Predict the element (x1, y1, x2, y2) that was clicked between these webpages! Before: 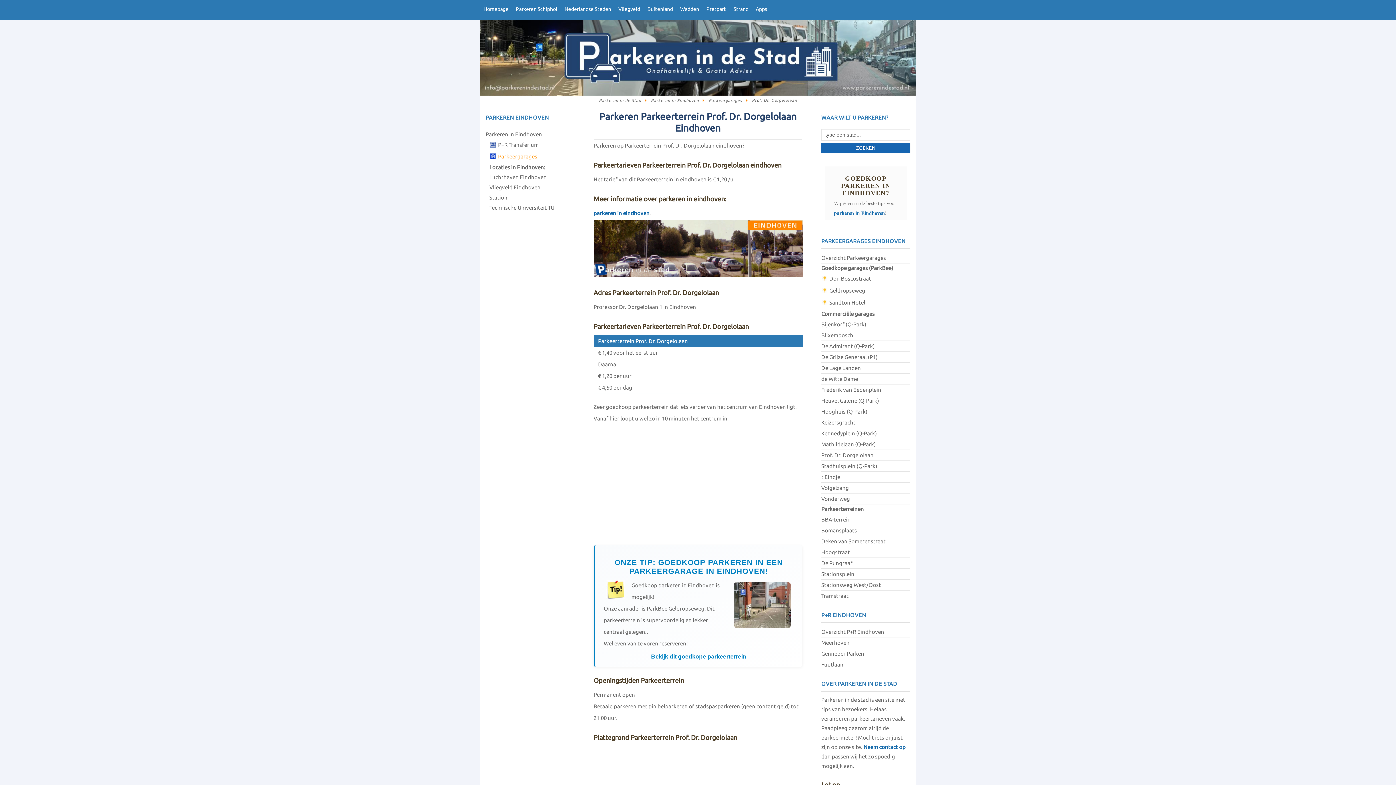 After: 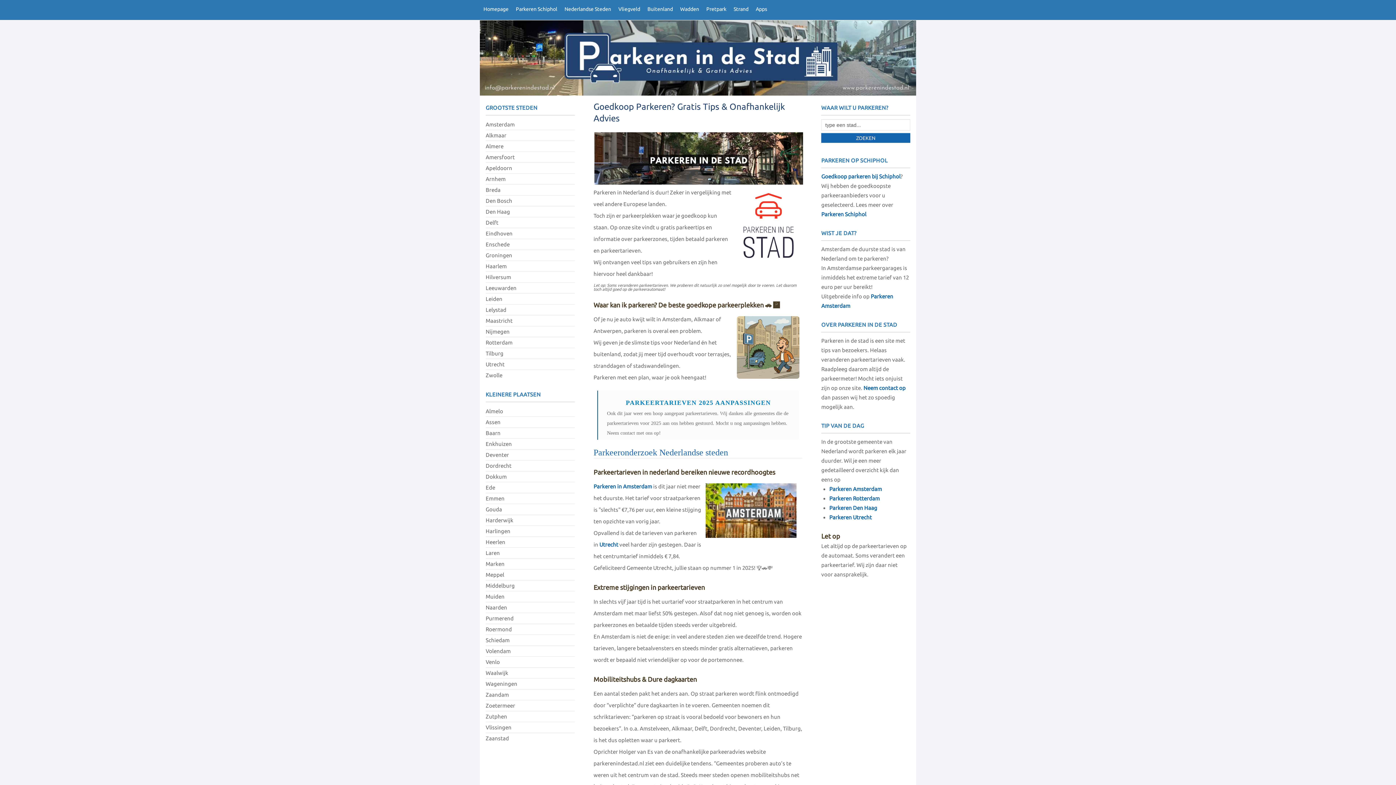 Action: bbox: (480, 50, 916, 62)